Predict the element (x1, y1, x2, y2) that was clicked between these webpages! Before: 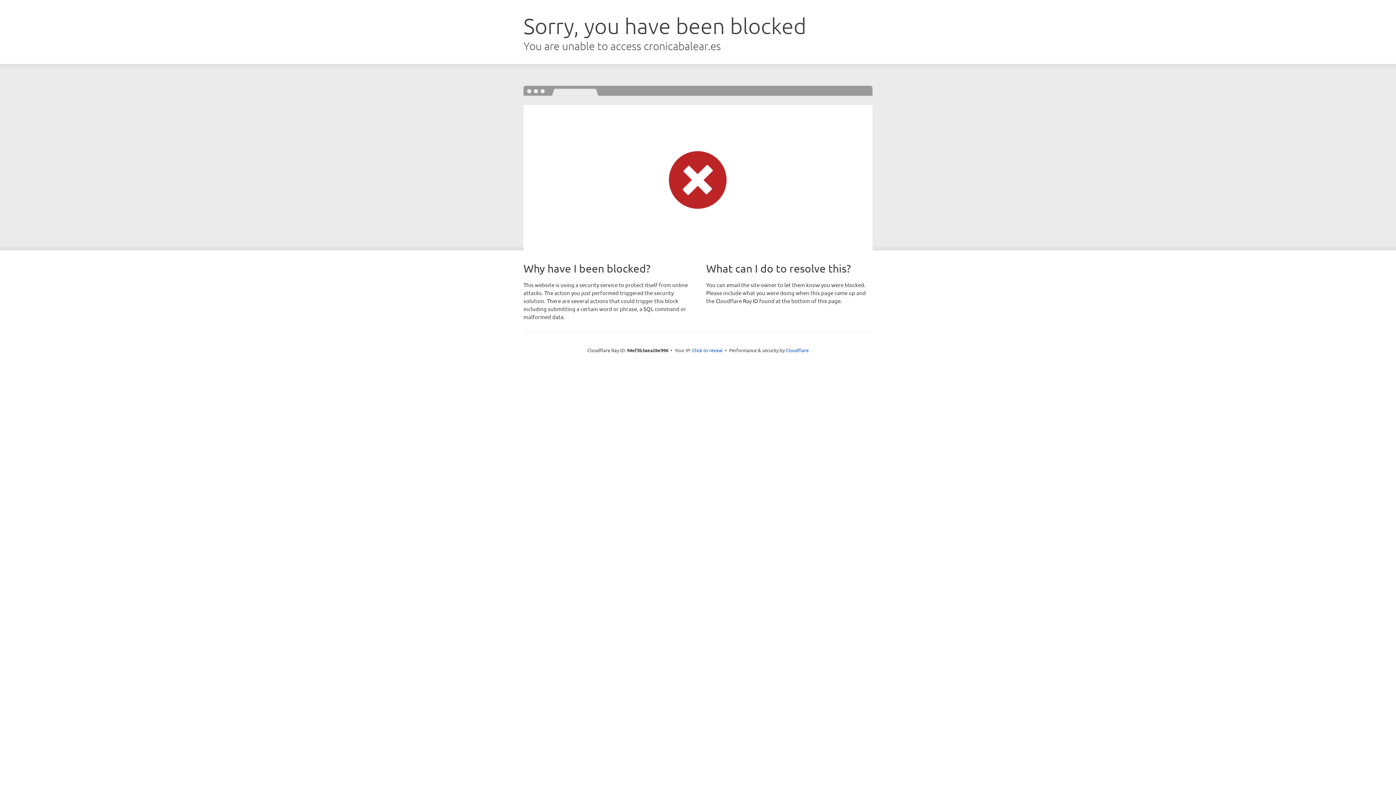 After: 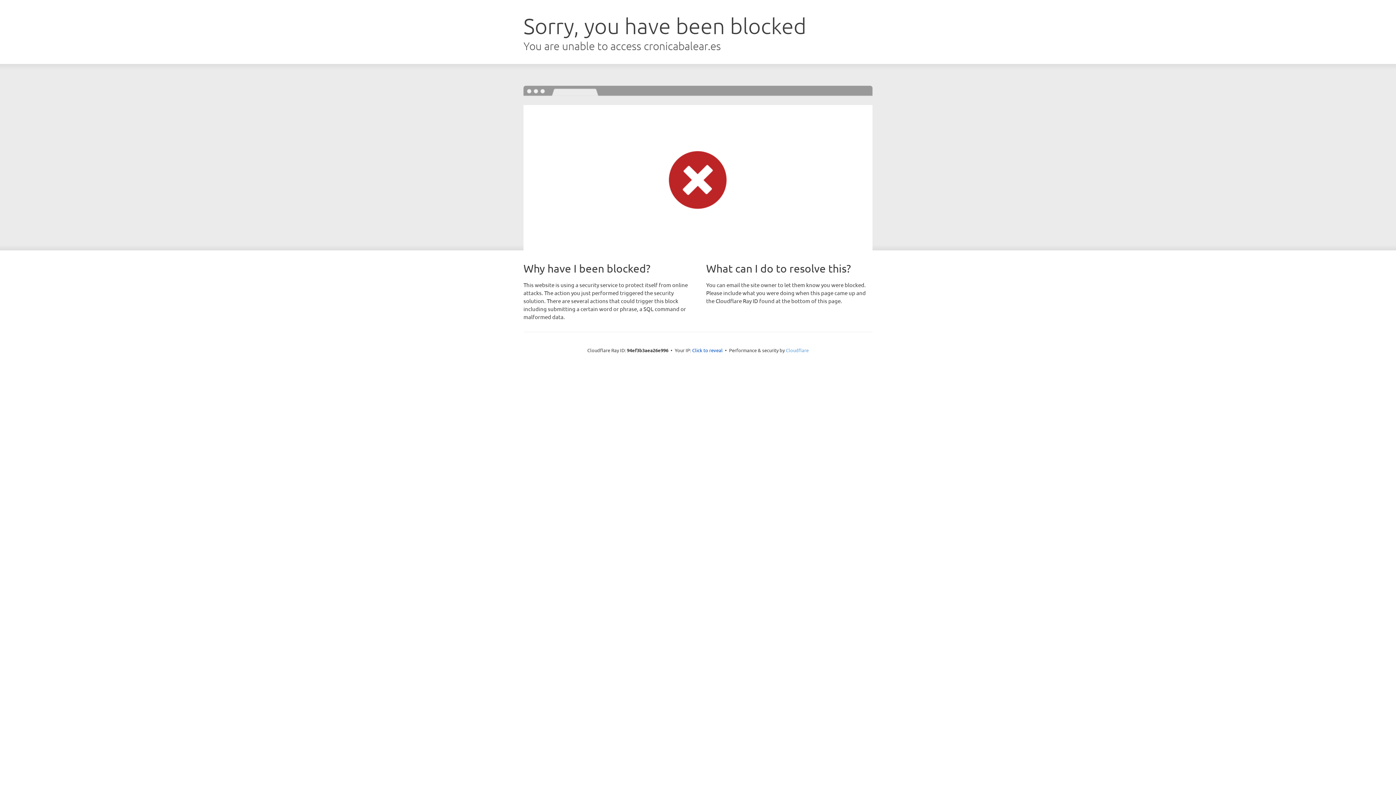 Action: label: Cloudflare bbox: (786, 347, 808, 353)